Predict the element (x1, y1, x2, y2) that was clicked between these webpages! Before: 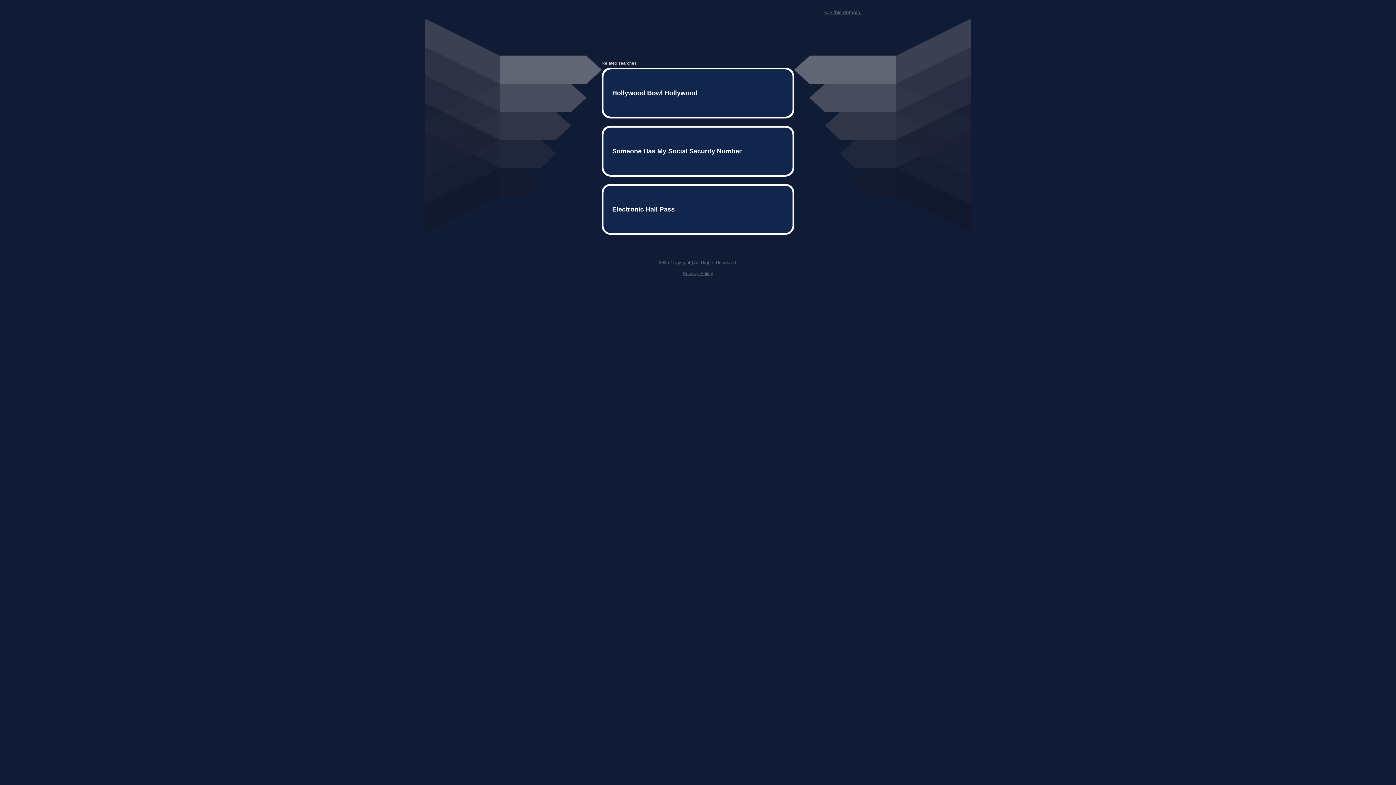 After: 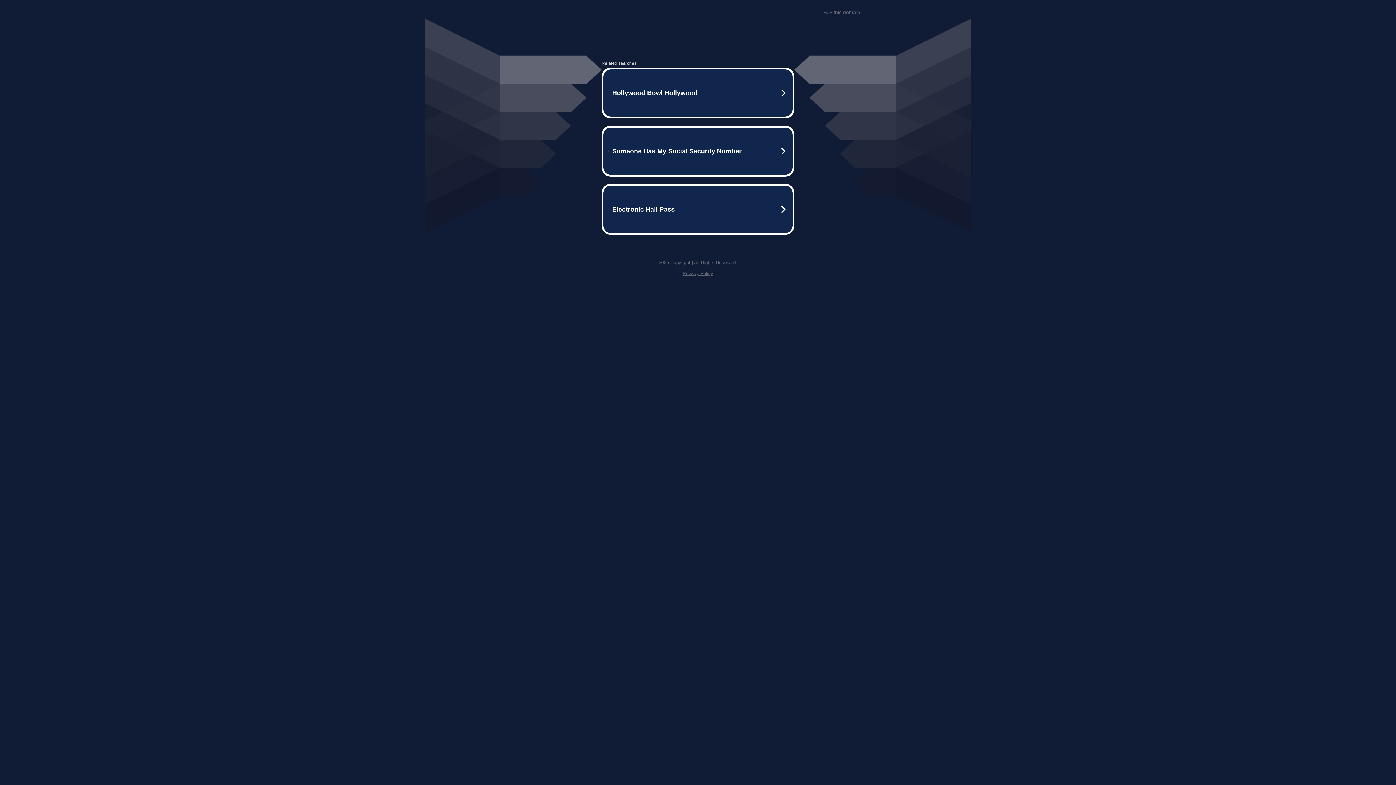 Action: bbox: (823, 9, 861, 15) label: Buy this domain.